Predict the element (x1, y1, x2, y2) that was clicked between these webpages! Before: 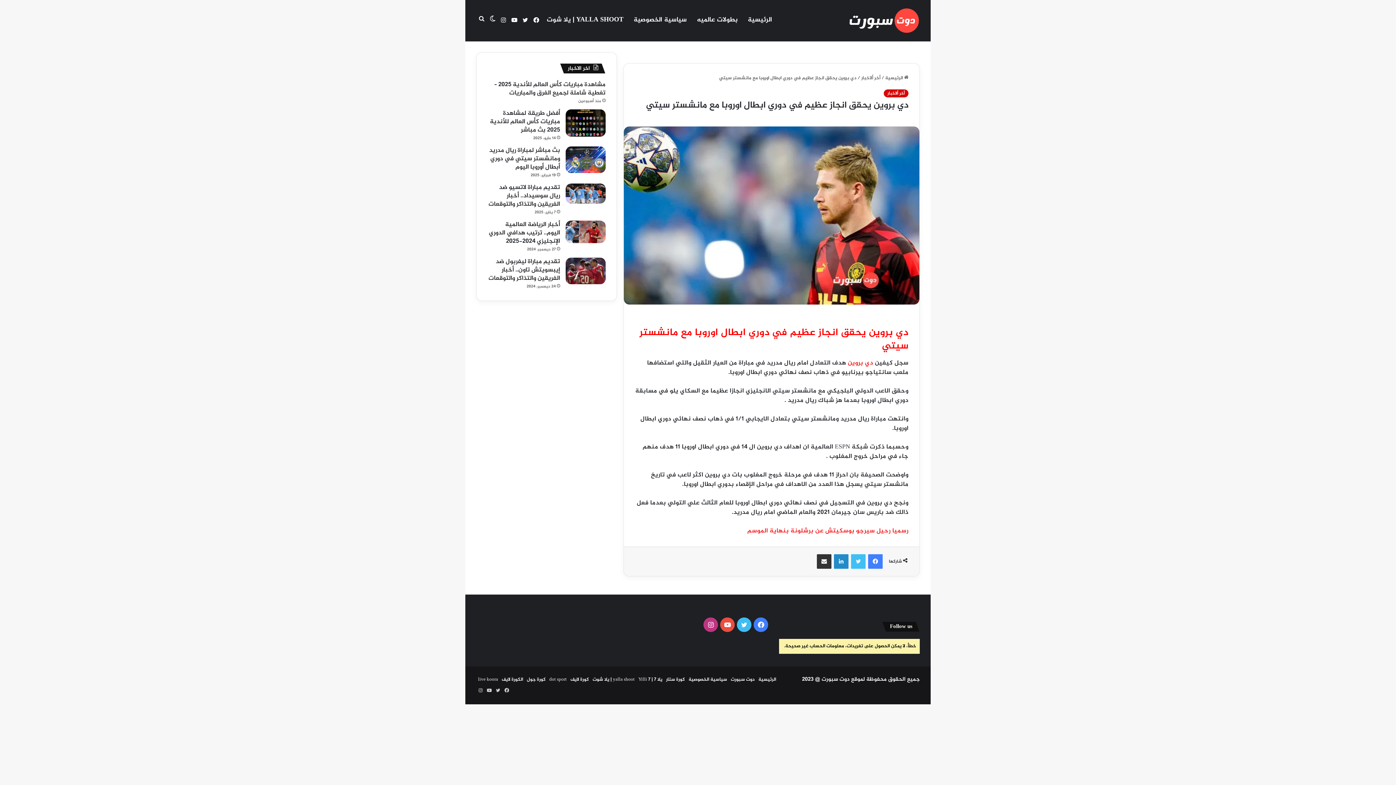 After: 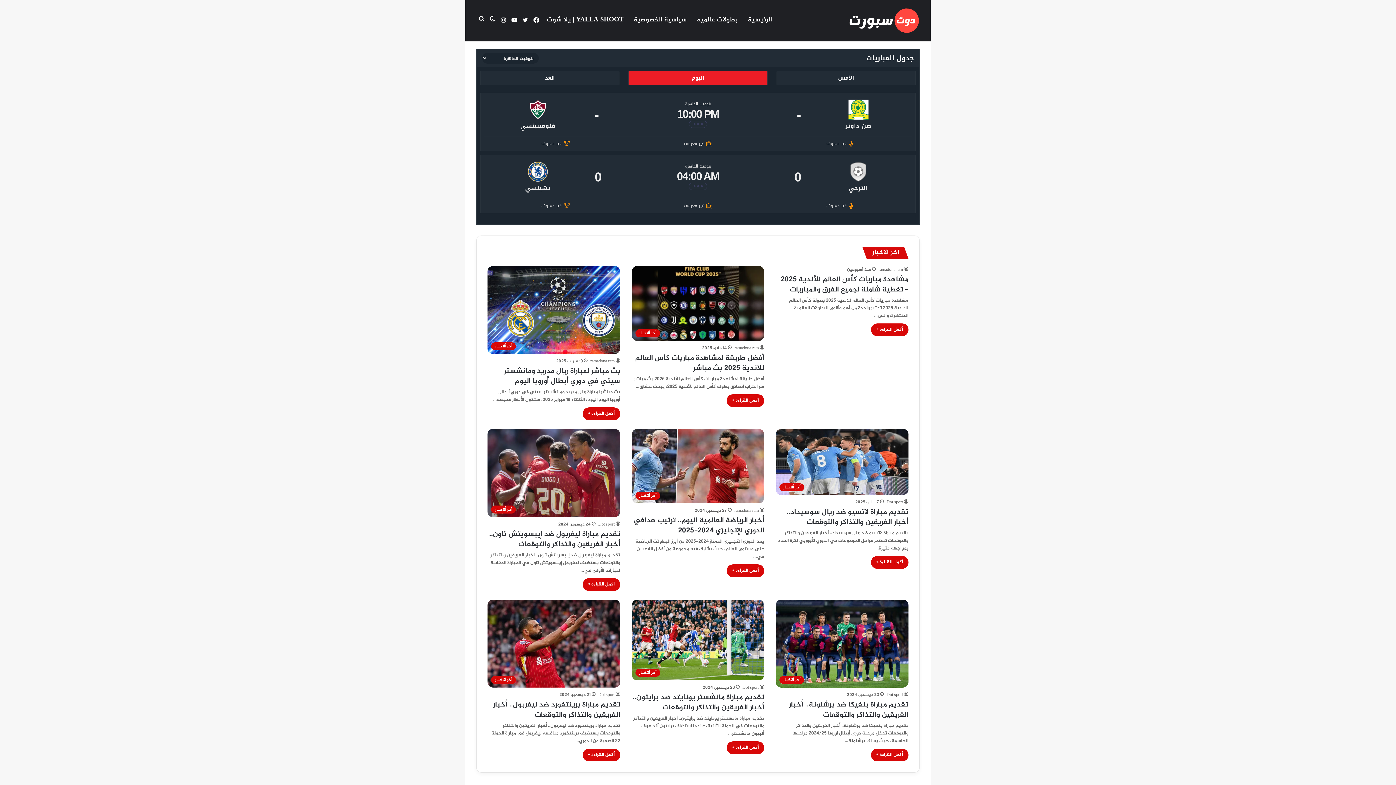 Action: bbox: (742, 0, 777, 40) label: الرئيسية